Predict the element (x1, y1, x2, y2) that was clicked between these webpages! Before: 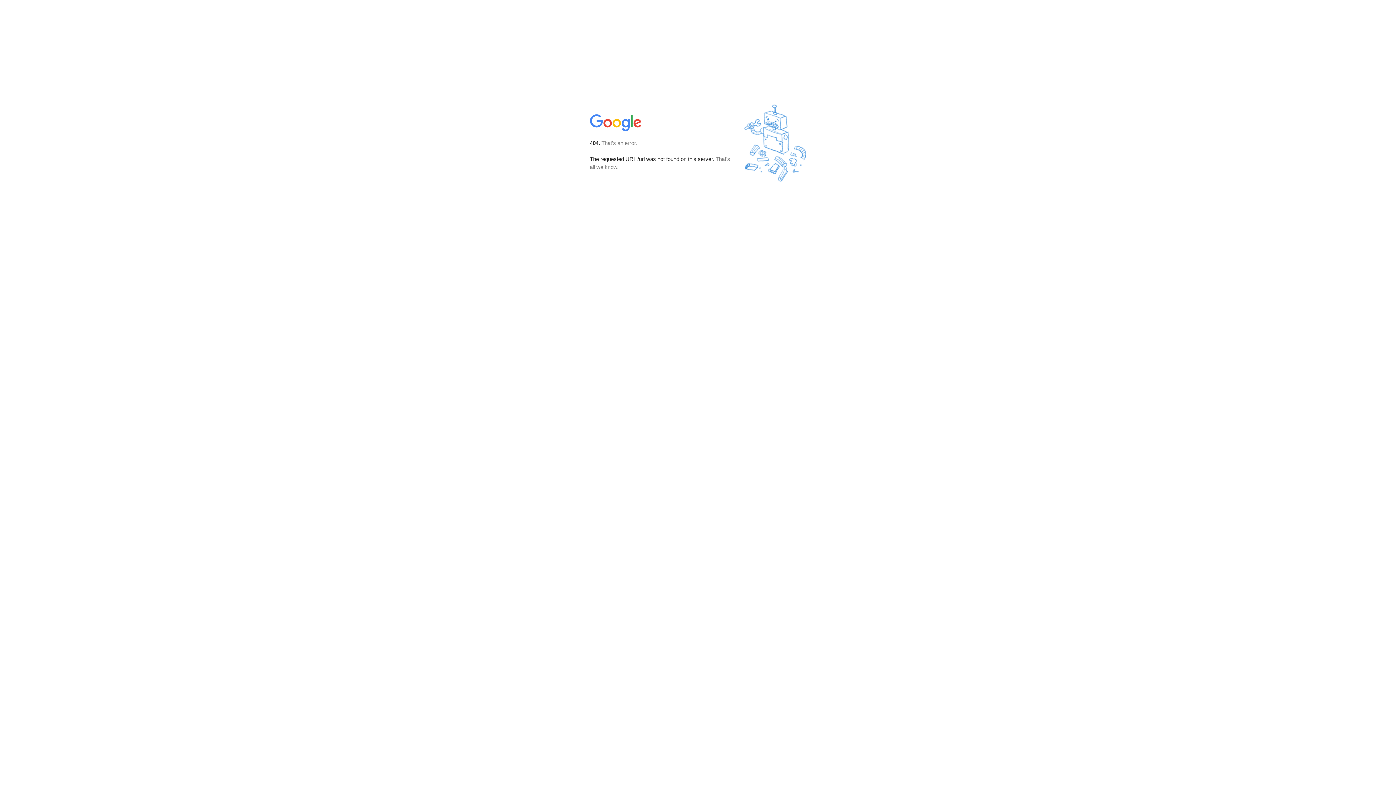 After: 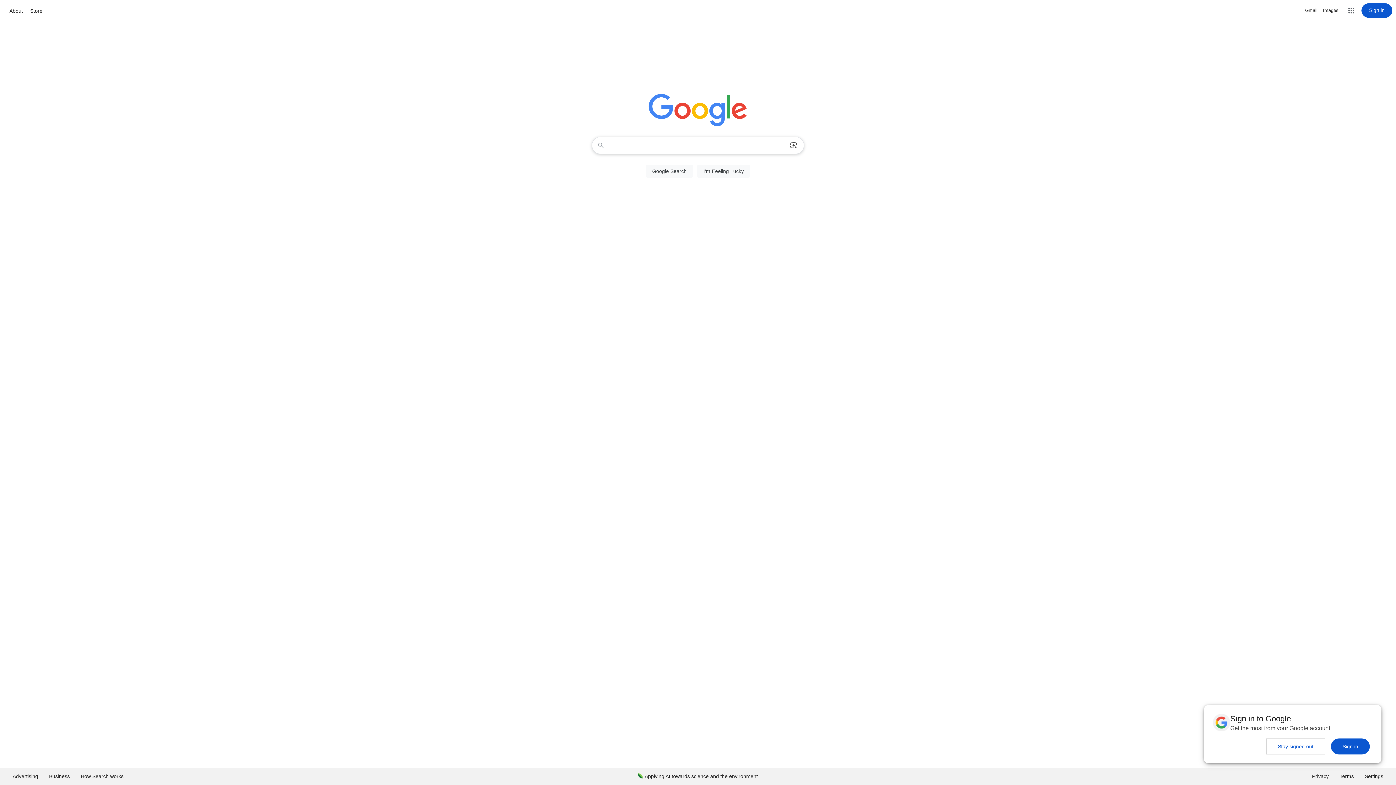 Action: bbox: (590, 127, 642, 134)